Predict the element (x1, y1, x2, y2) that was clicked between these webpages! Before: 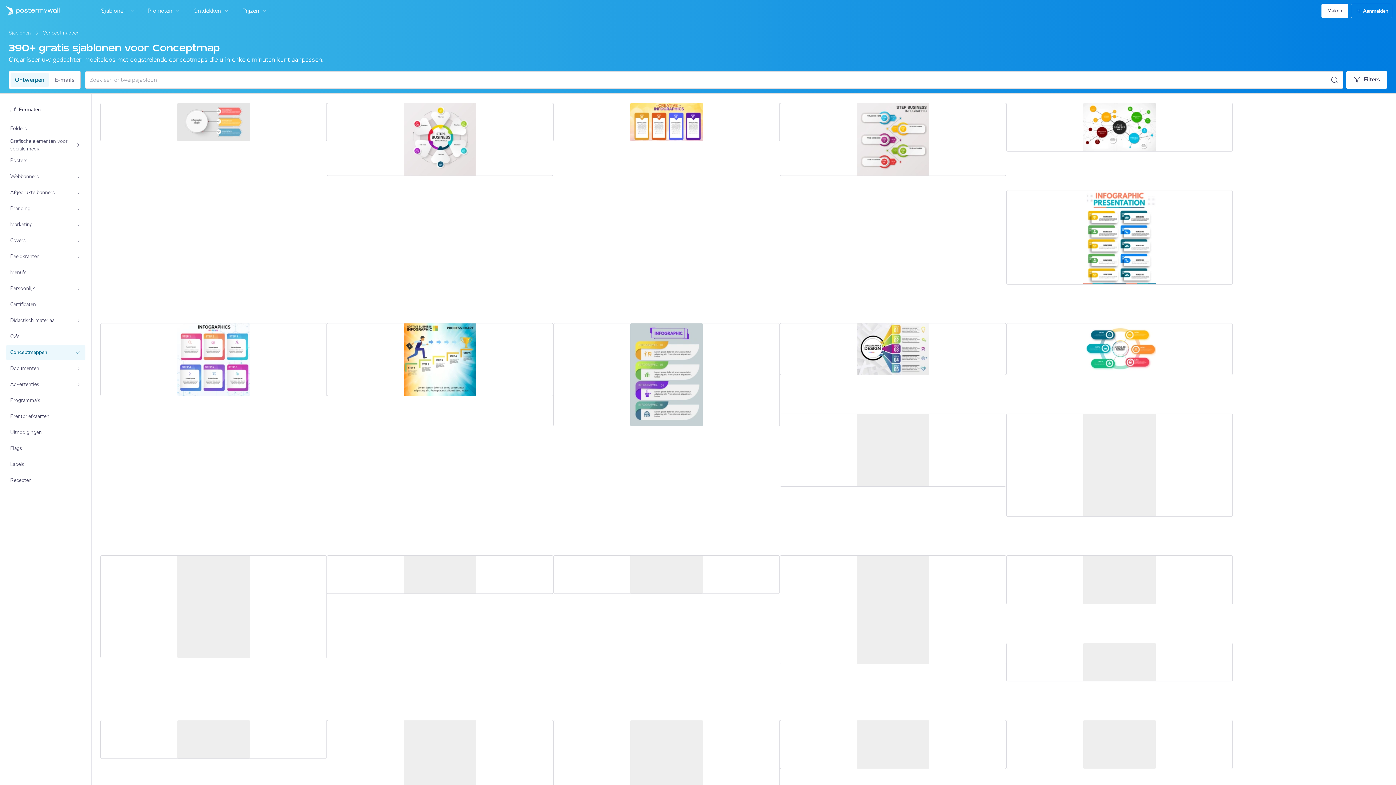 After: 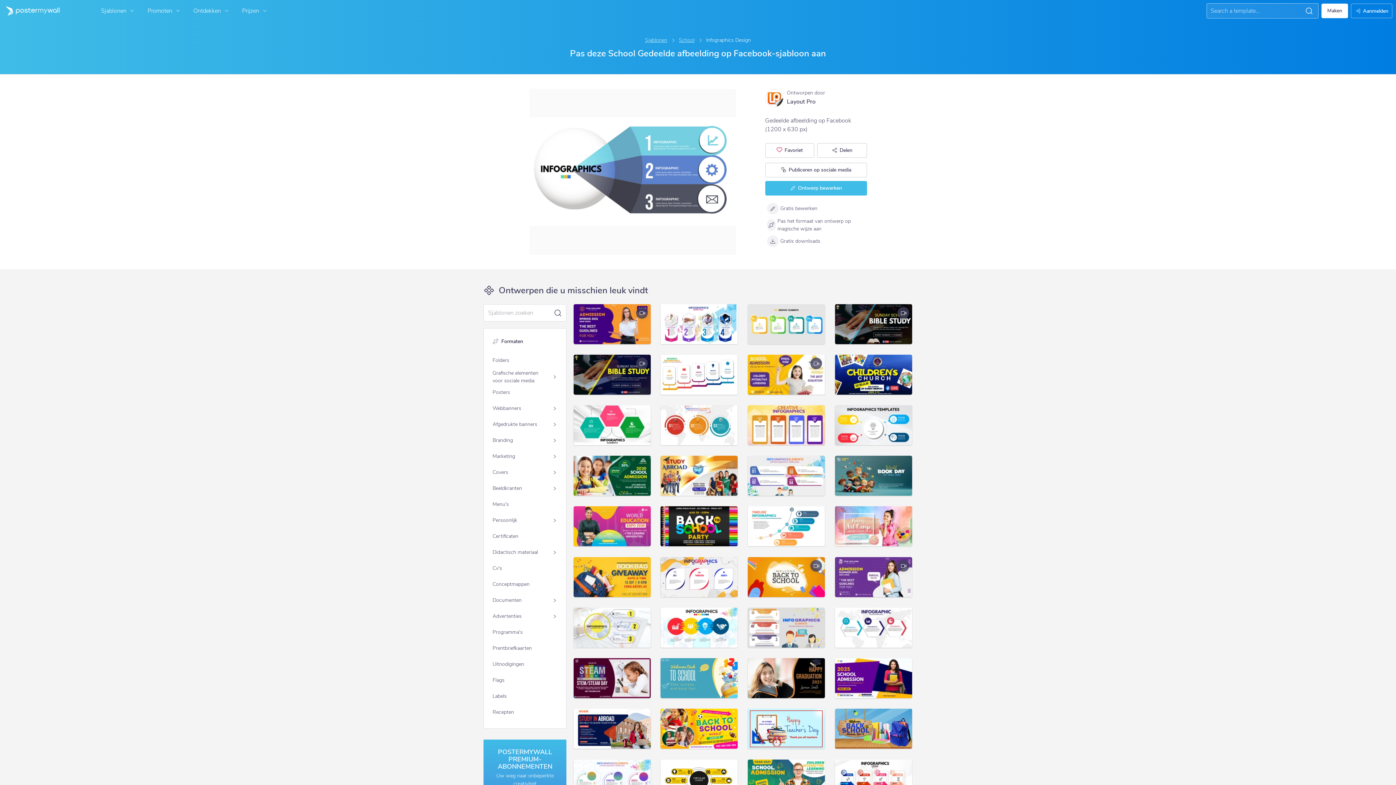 Action: bbox: (100, 720, 326, 758)